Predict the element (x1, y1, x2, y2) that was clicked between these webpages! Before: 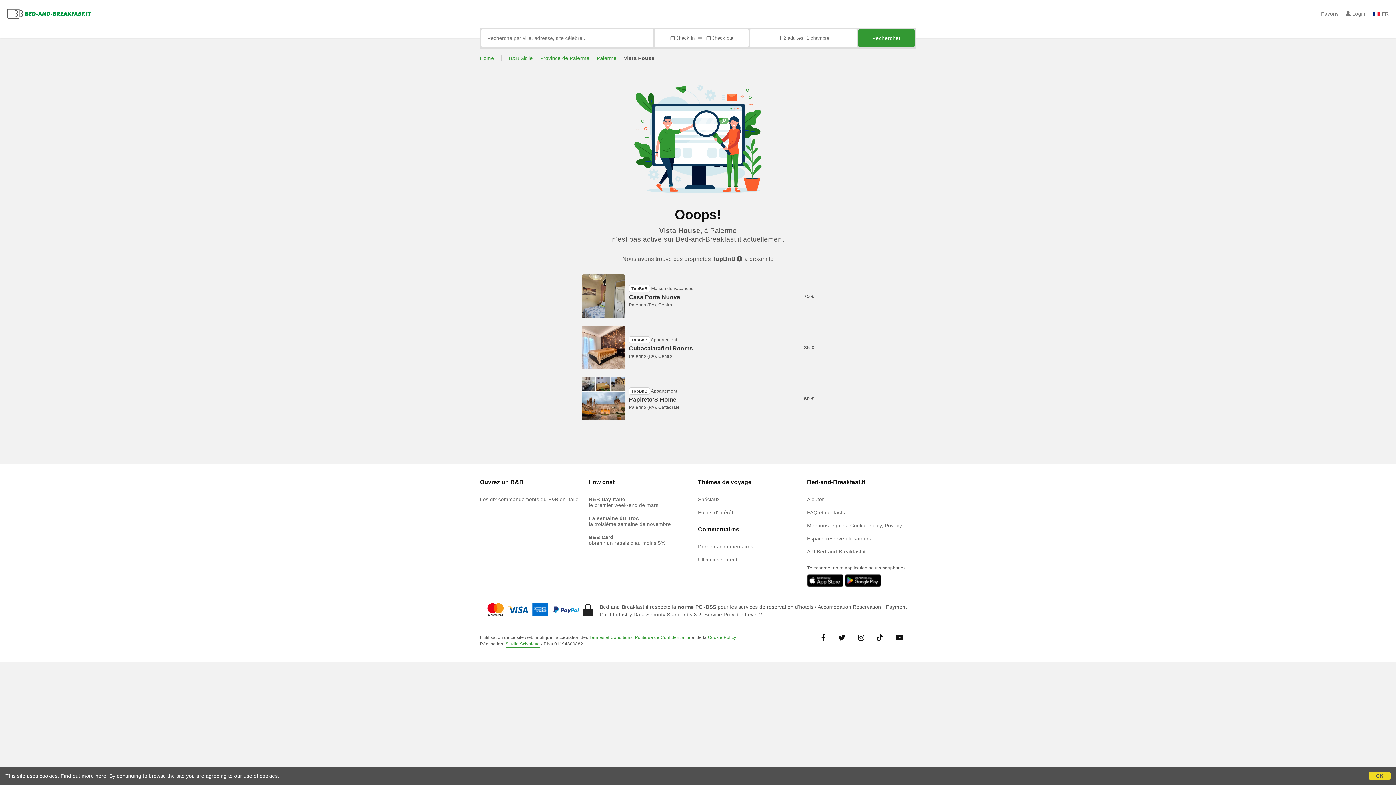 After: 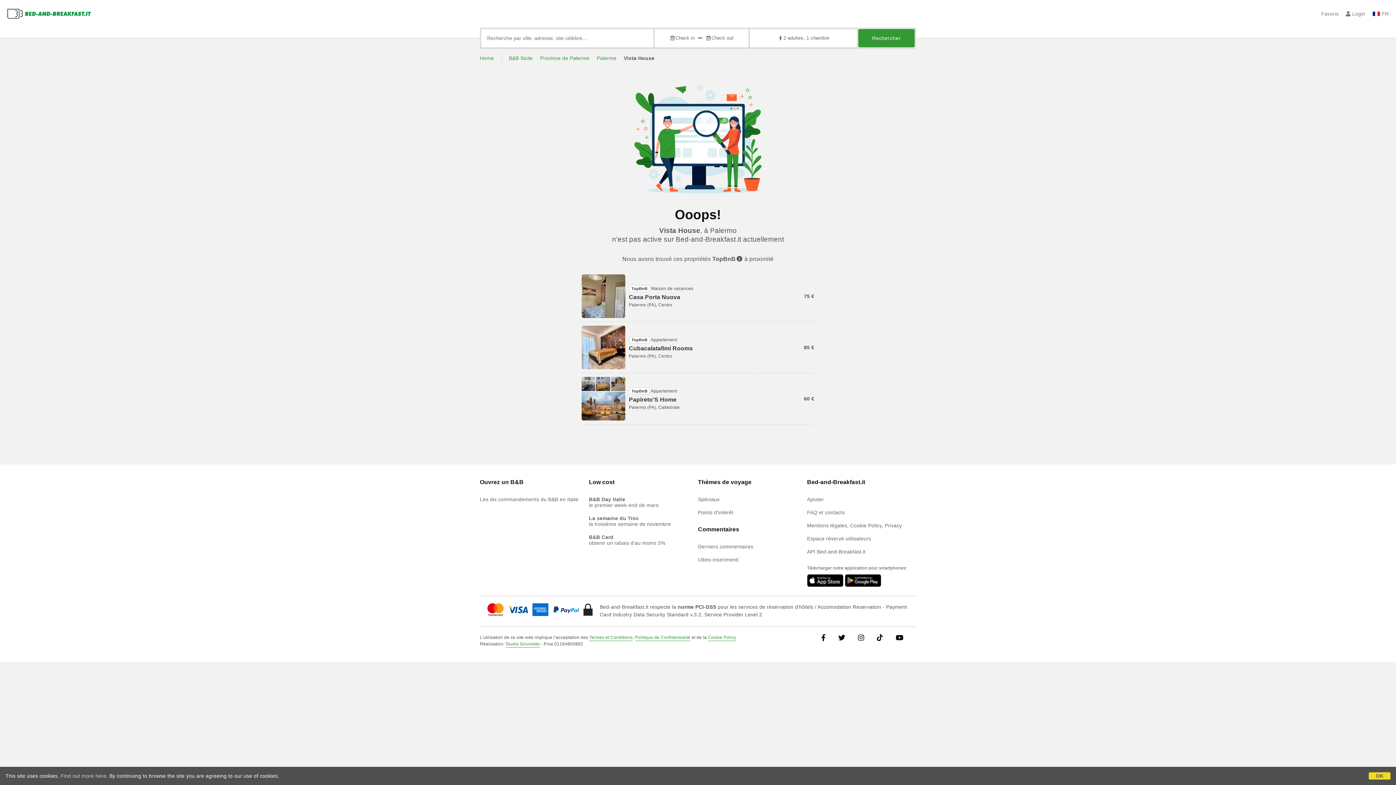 Action: label: Find out more here bbox: (60, 773, 106, 779)